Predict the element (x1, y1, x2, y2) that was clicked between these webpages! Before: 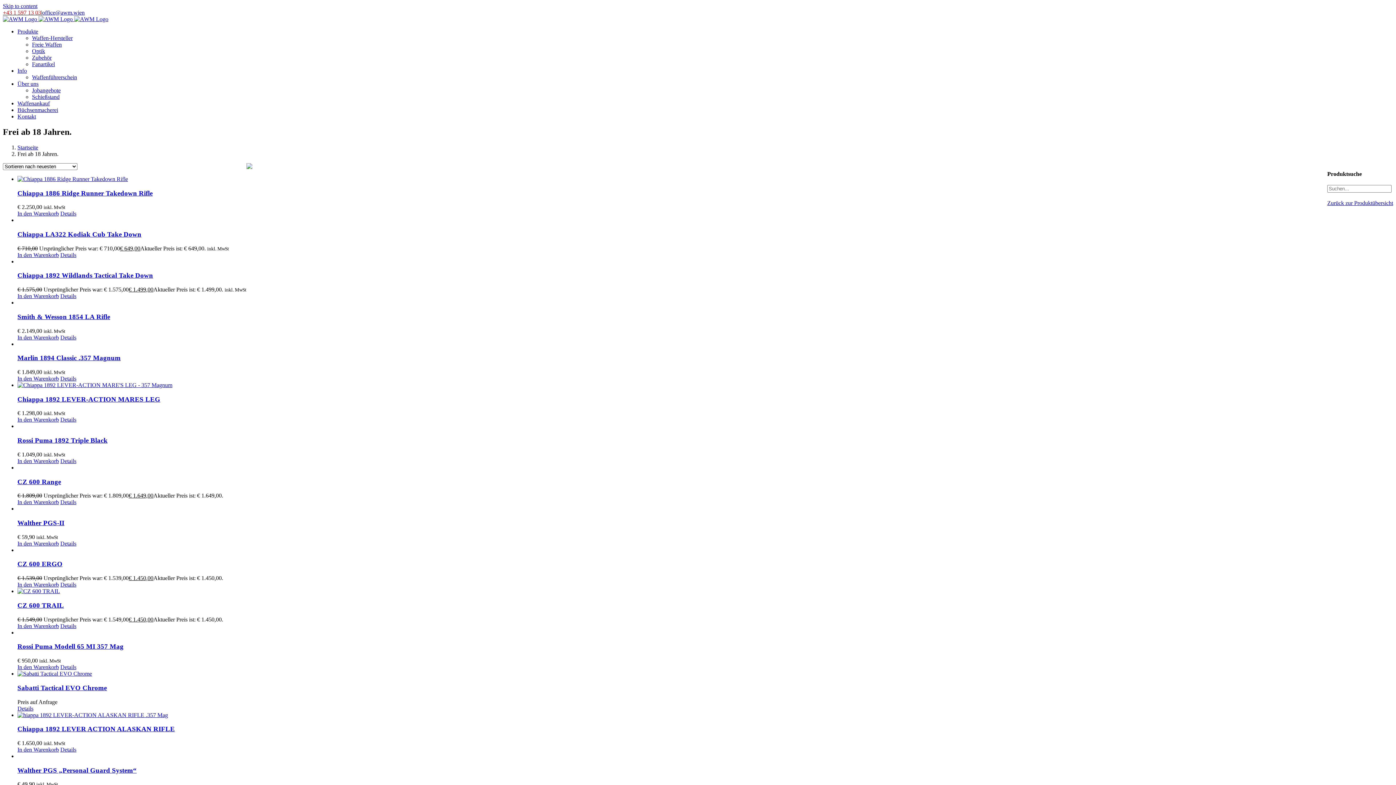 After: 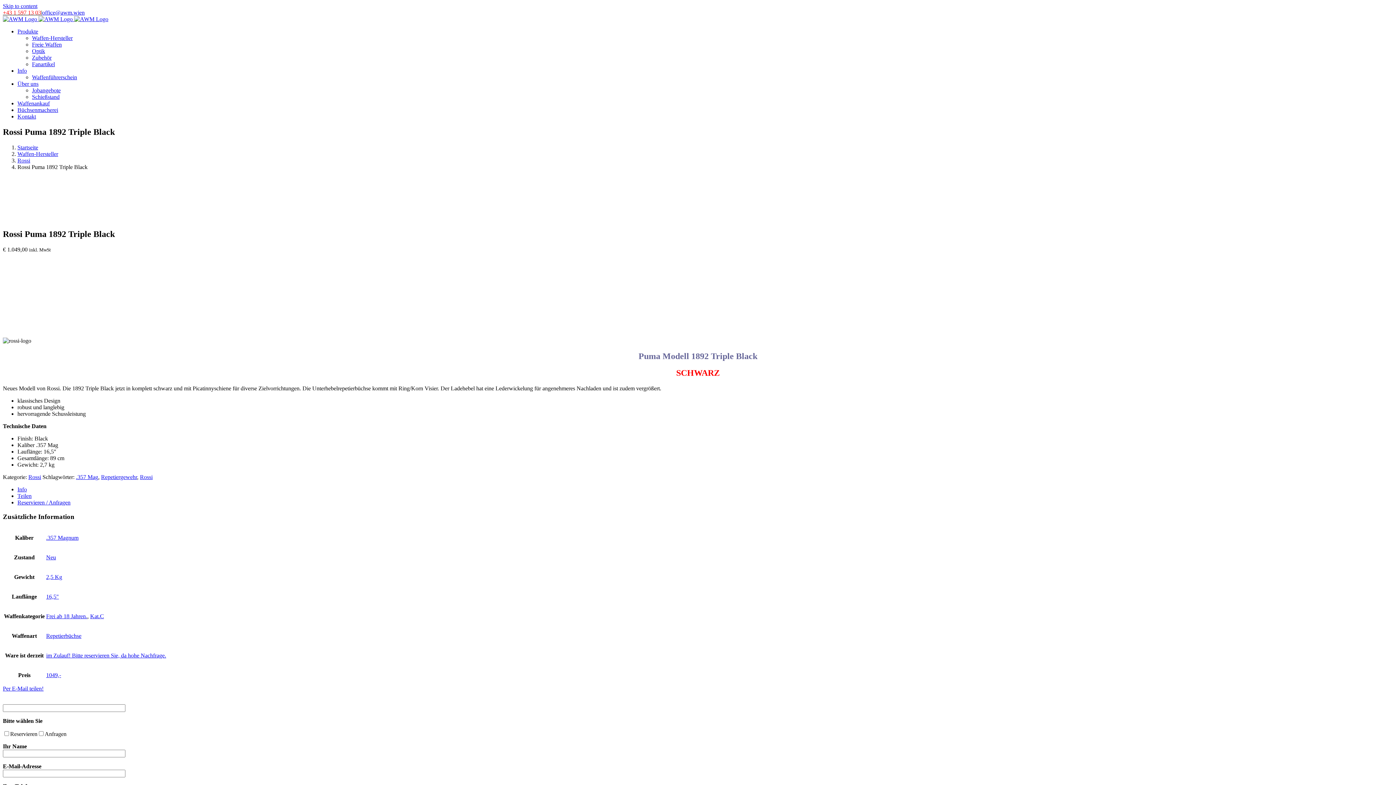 Action: label: Details bbox: (60, 458, 76, 464)